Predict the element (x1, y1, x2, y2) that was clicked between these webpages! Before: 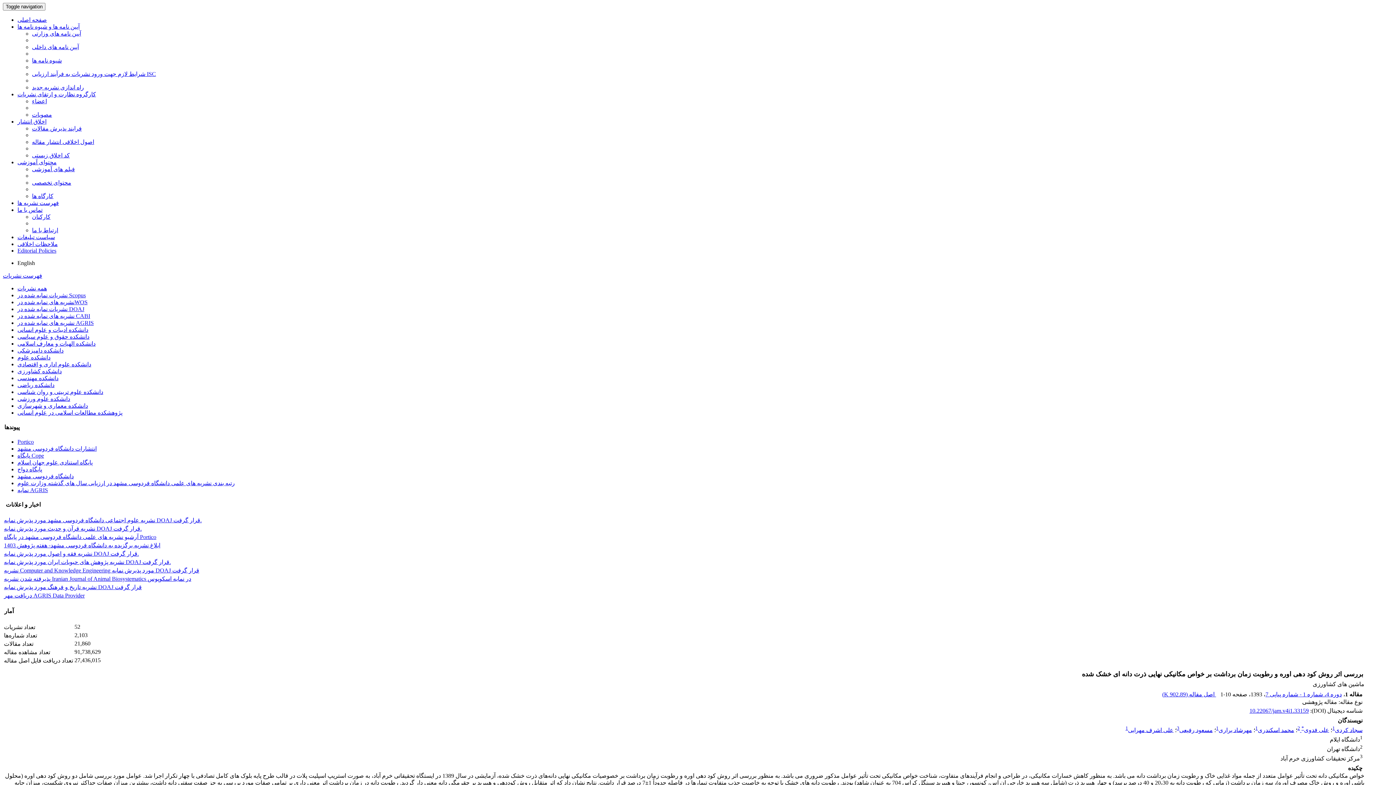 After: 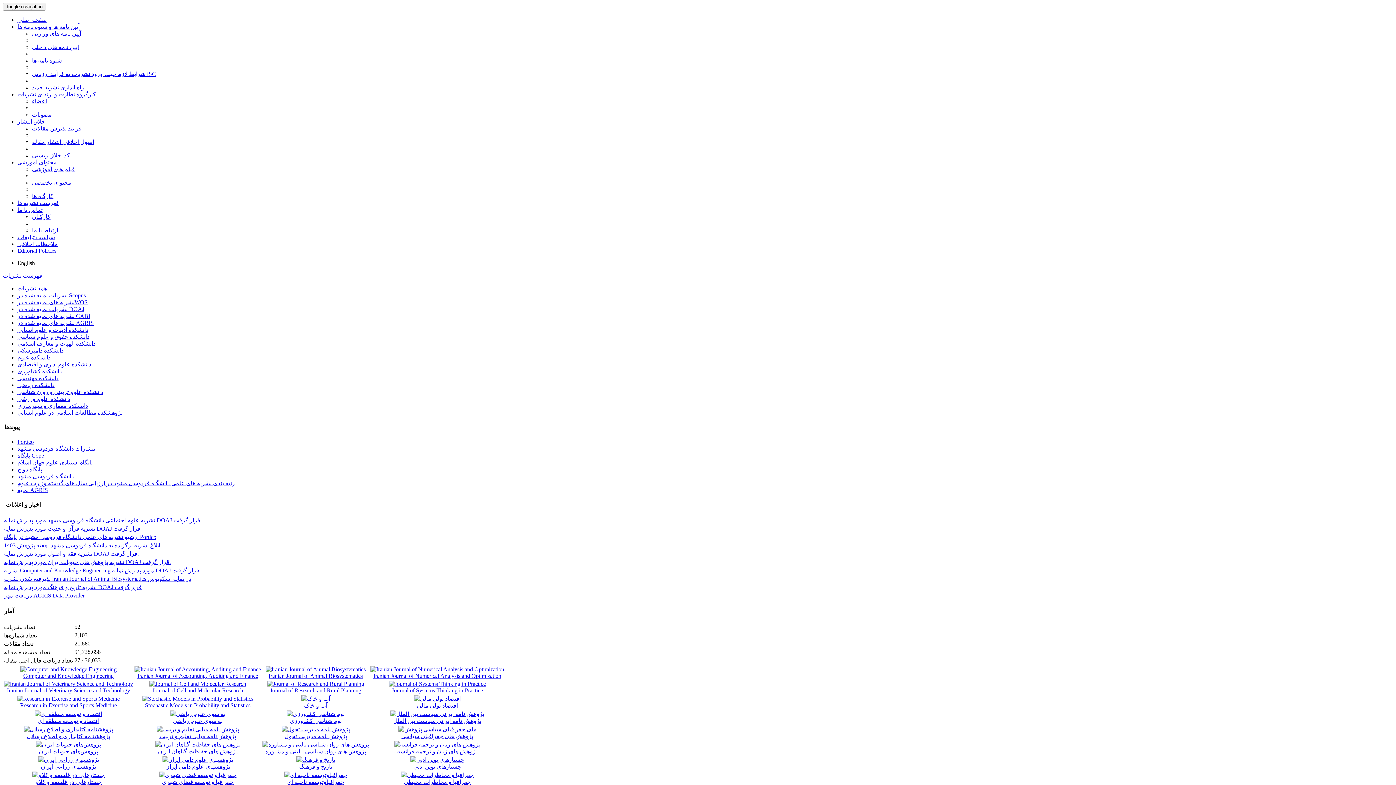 Action: bbox: (2, 272, 42, 278) label: فهرست نشریات